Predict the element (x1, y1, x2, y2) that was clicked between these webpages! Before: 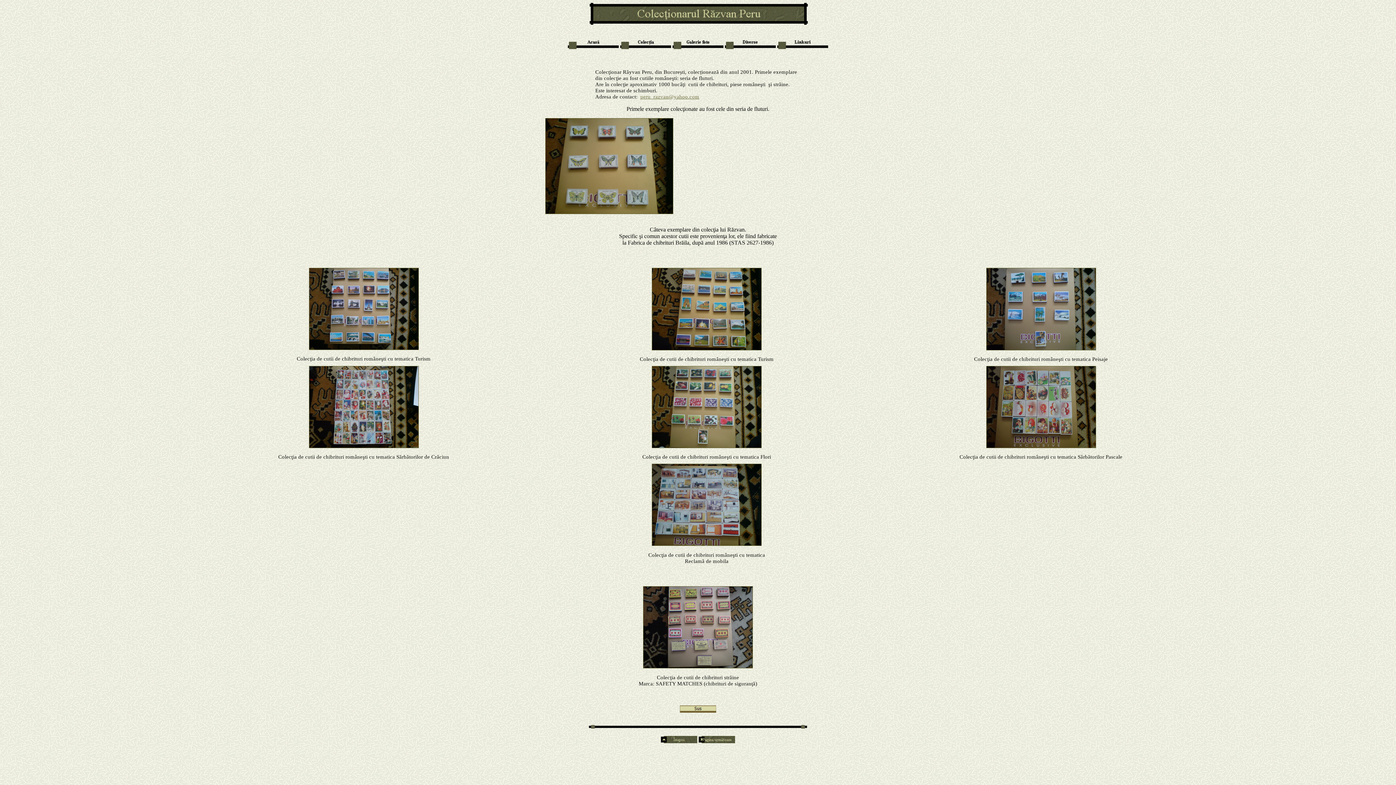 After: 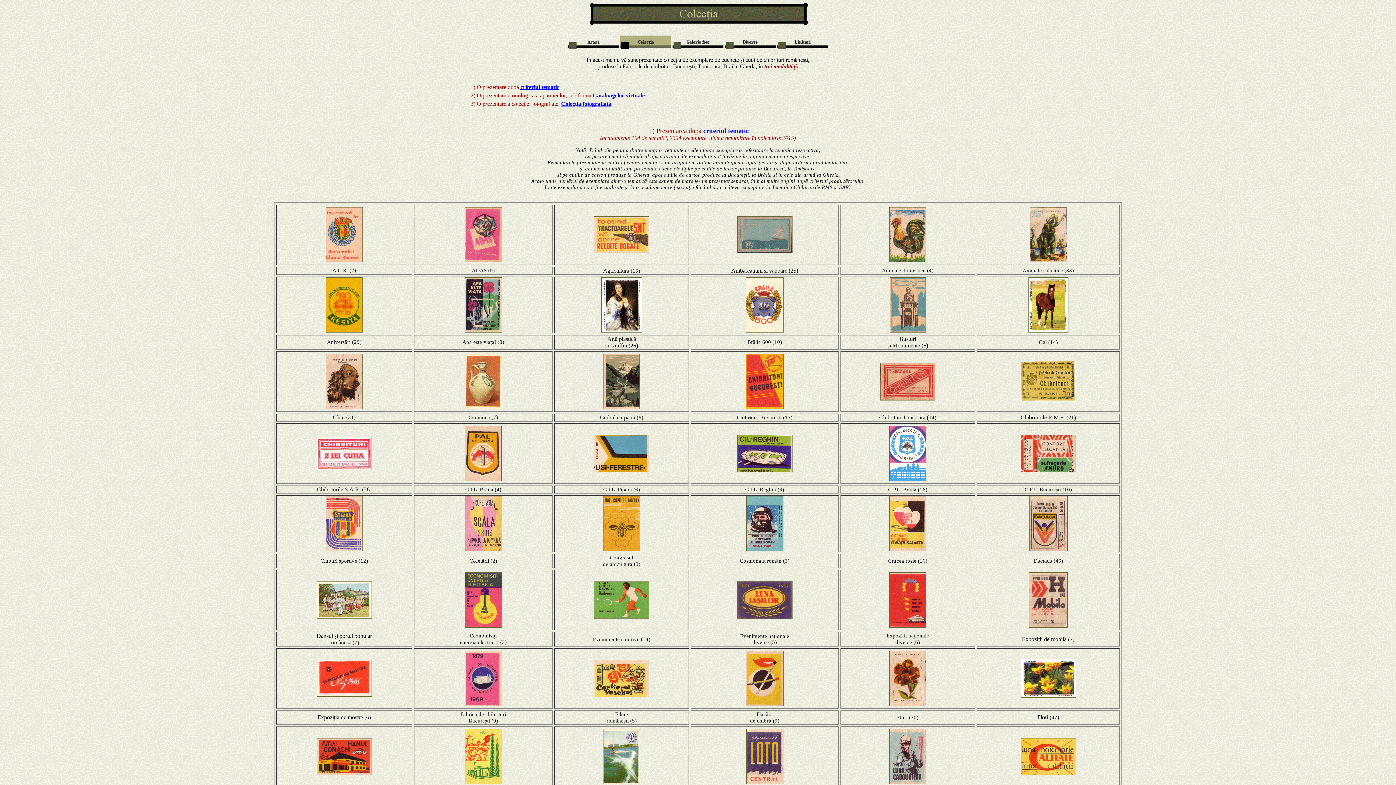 Action: bbox: (620, 36, 671, 42)